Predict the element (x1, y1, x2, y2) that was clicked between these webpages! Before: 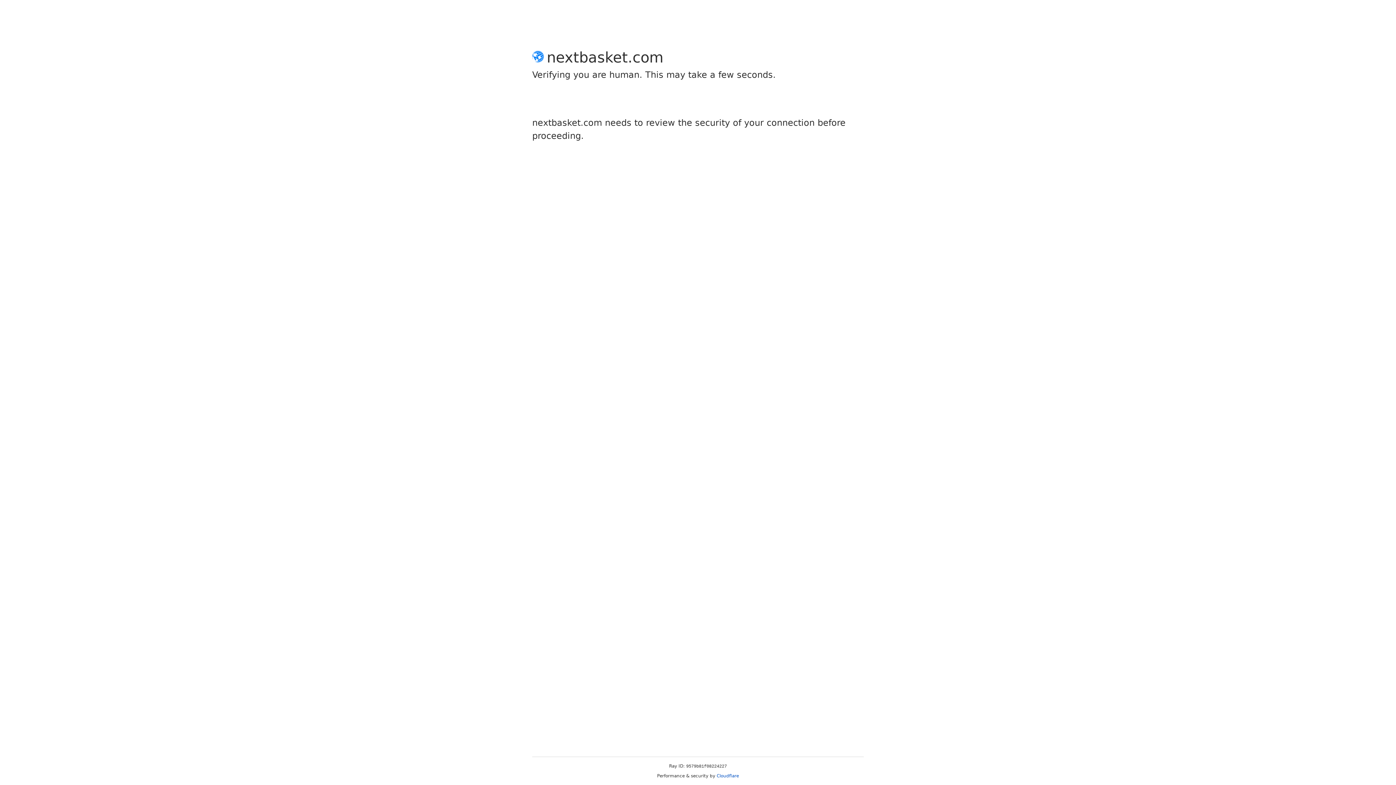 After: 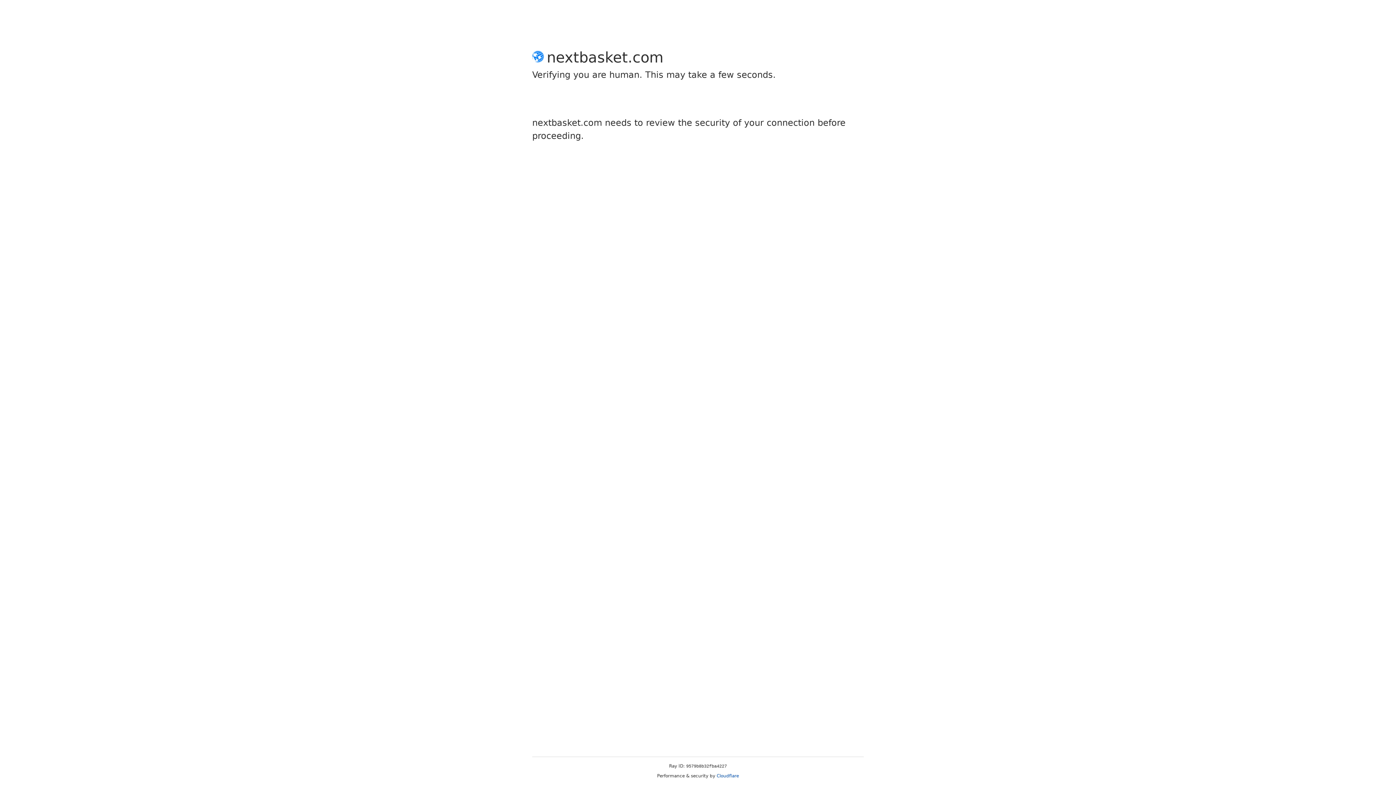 Action: label: Cloudflare bbox: (716, 773, 739, 778)